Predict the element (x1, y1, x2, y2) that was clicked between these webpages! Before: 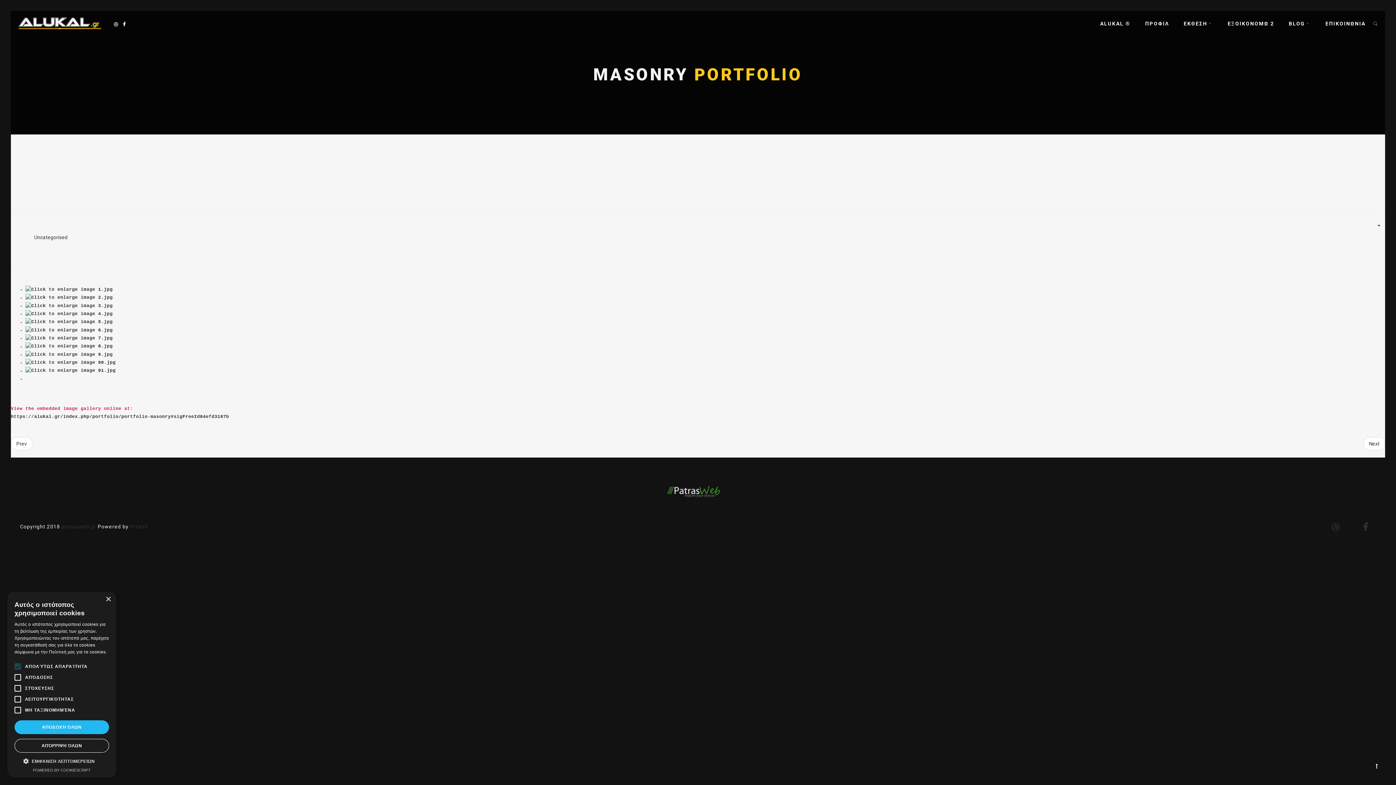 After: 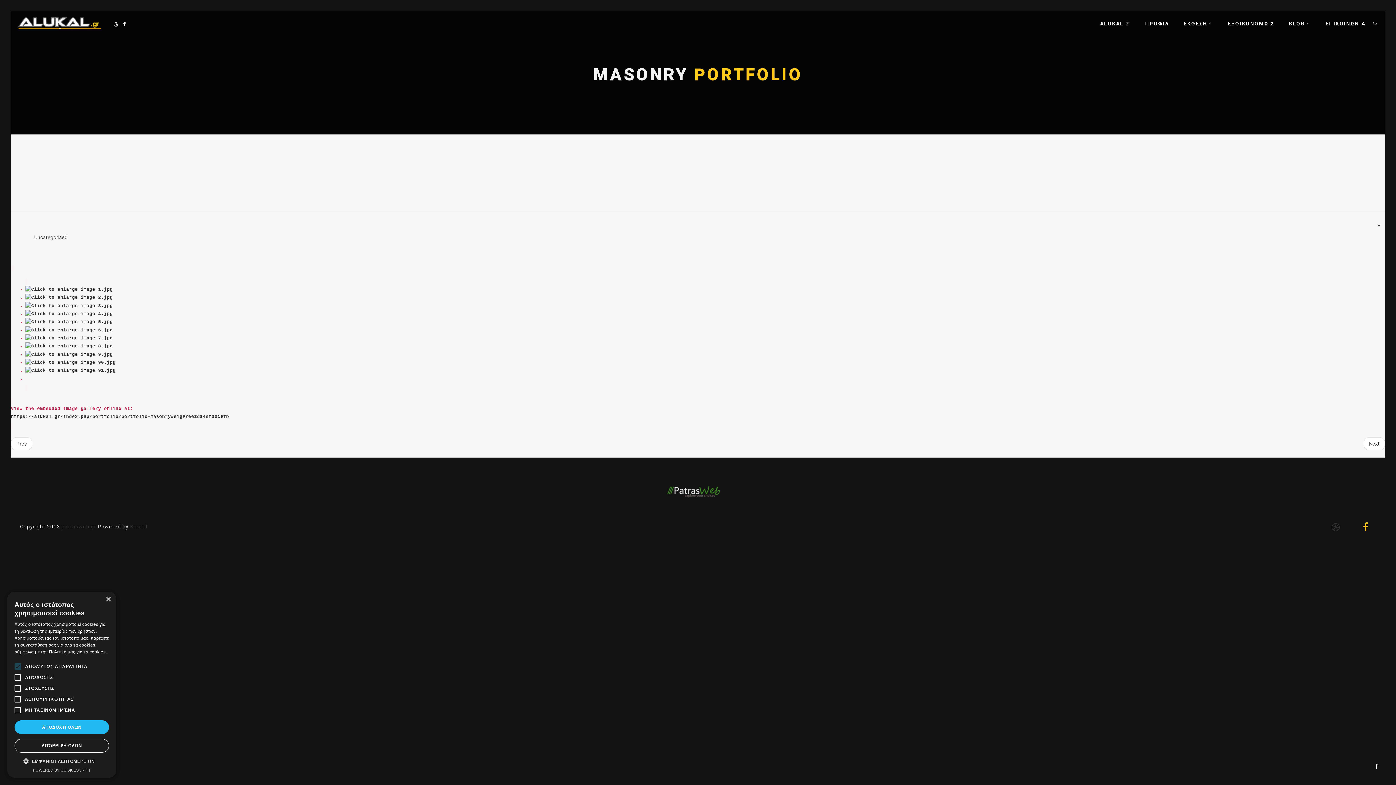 Action: bbox: (1363, 522, 1369, 532)